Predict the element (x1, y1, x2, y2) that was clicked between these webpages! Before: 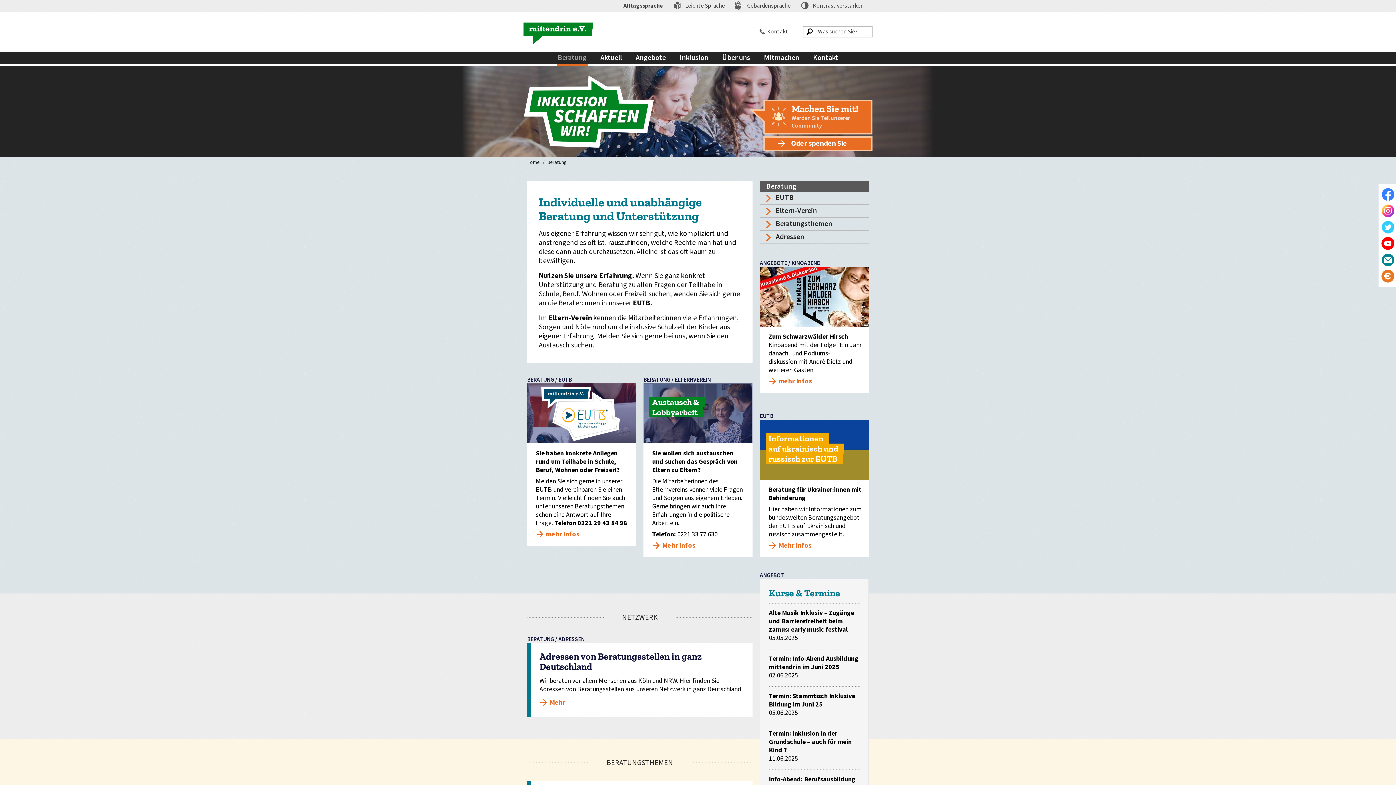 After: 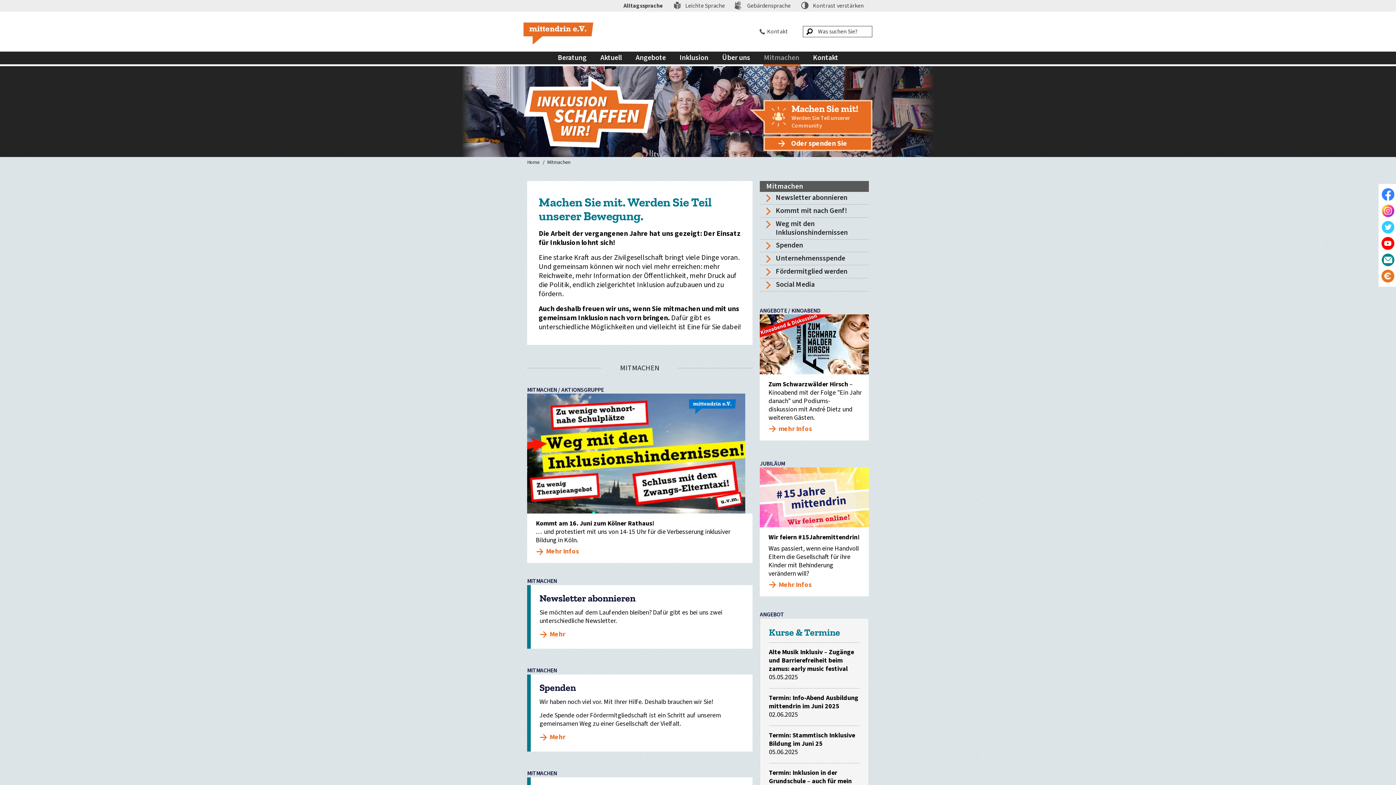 Action: bbox: (791, 103, 872, 129) label: Machen Sie mit!
Werden Sie Teil unserer Community